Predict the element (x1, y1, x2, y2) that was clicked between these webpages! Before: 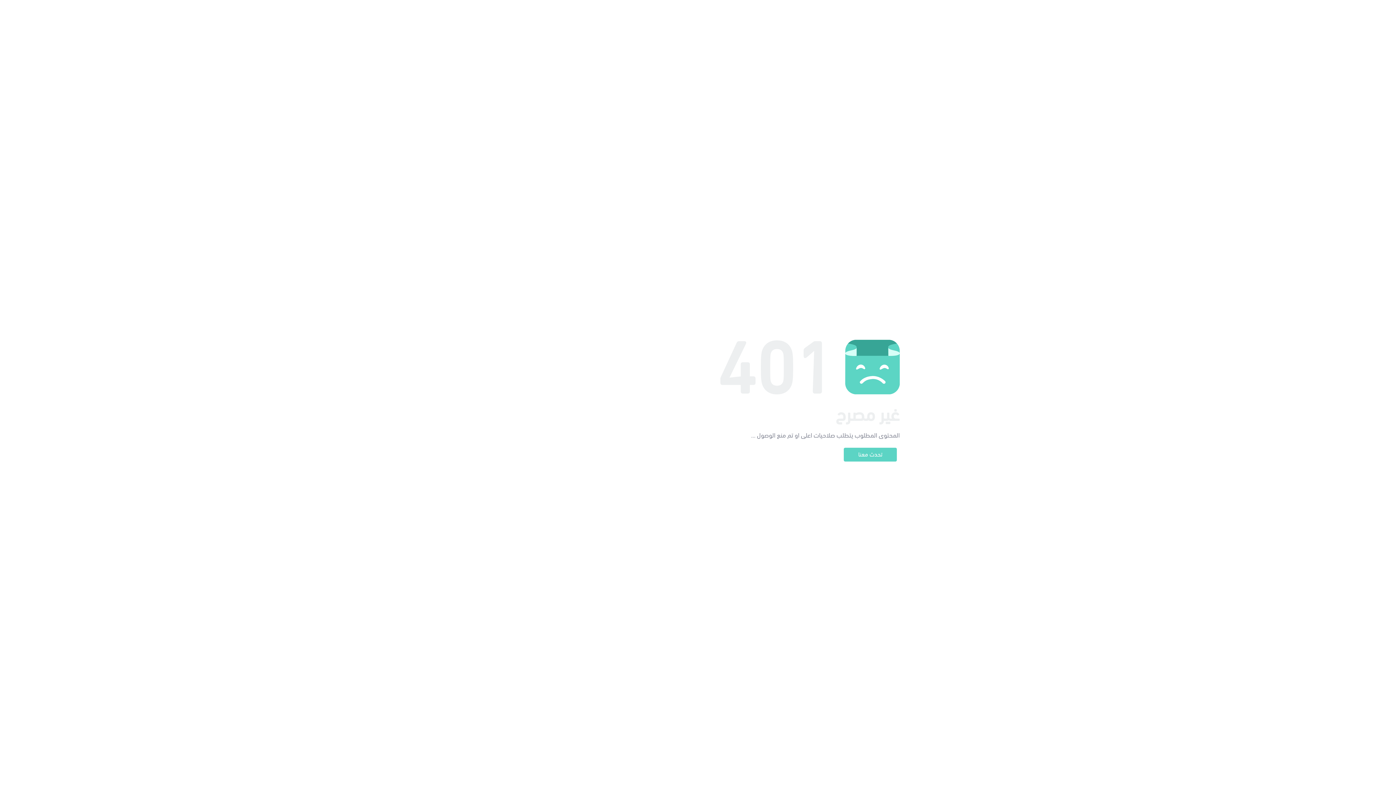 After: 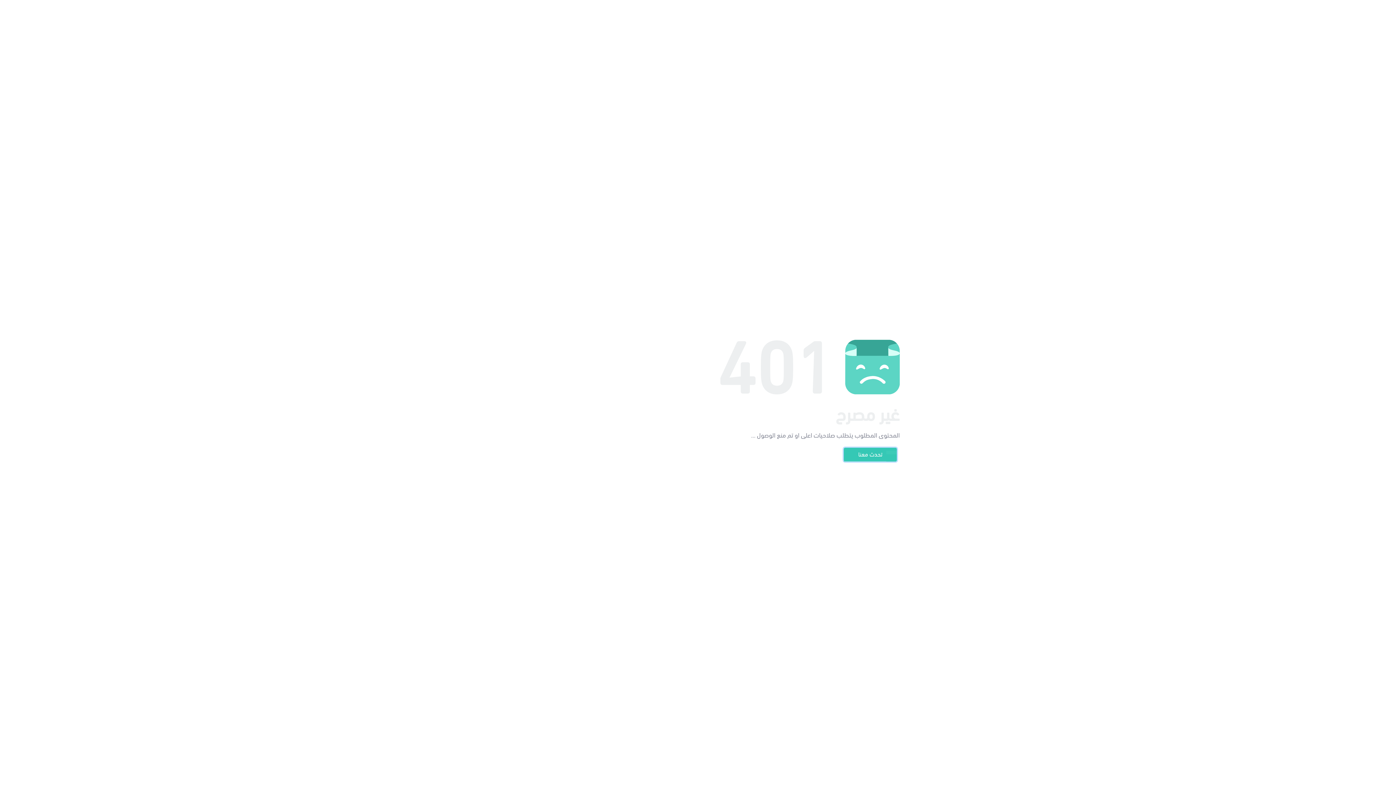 Action: bbox: (844, 448, 897, 461) label: تحدث معنا